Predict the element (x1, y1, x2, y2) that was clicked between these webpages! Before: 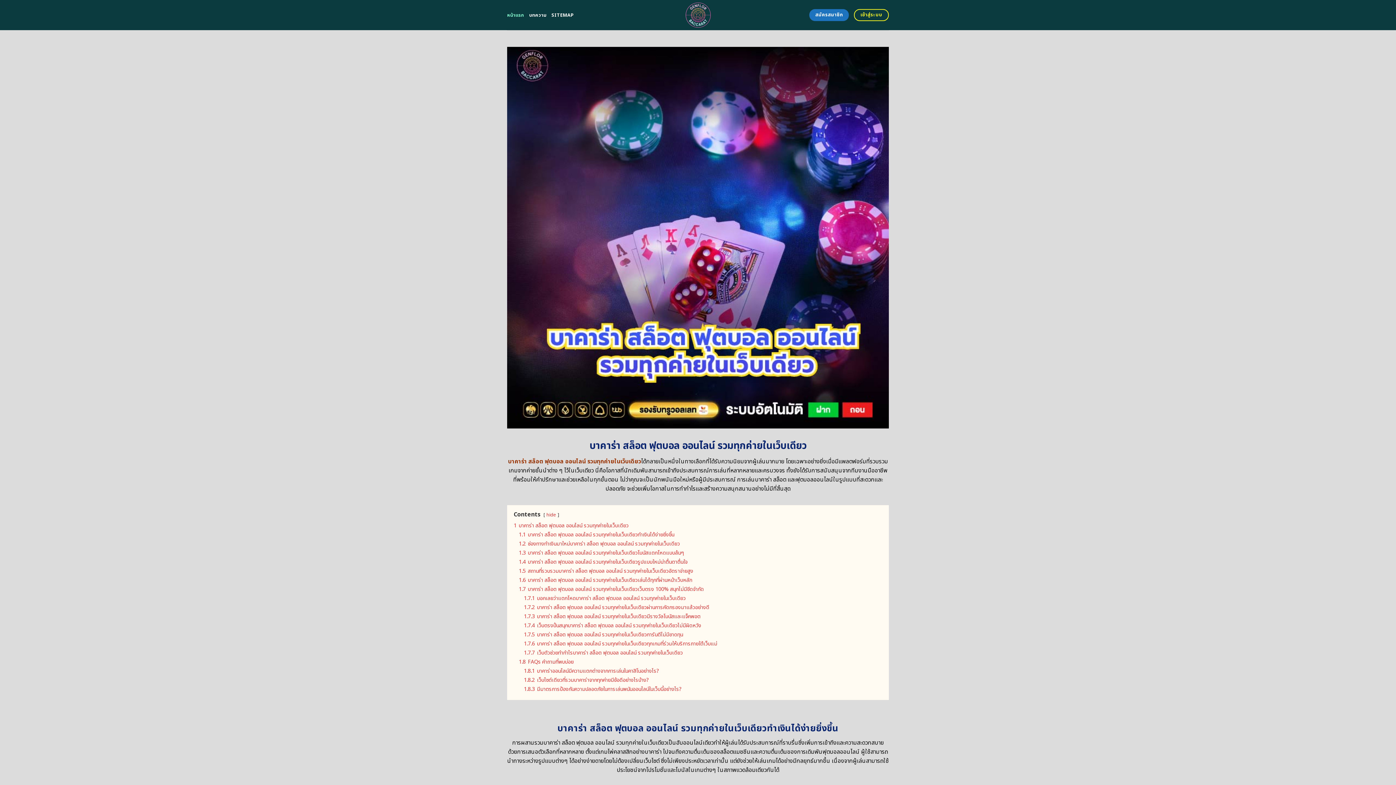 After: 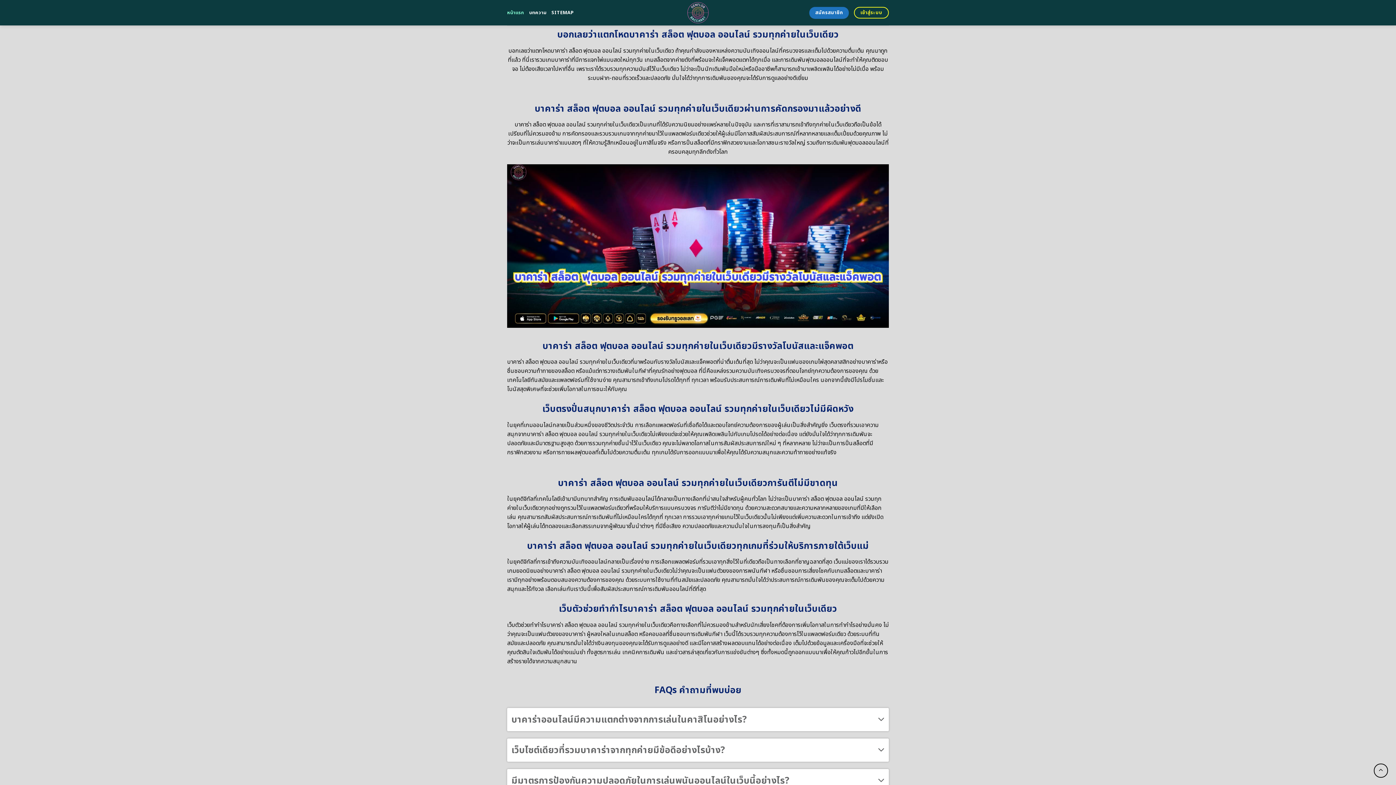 Action: label: 1.8.3 มีมาตรการป้องกันความปลอดภัยในการเล่นพนันออนไลน์ในเว็บนี้อย่างไร? bbox: (524, 685, 681, 693)